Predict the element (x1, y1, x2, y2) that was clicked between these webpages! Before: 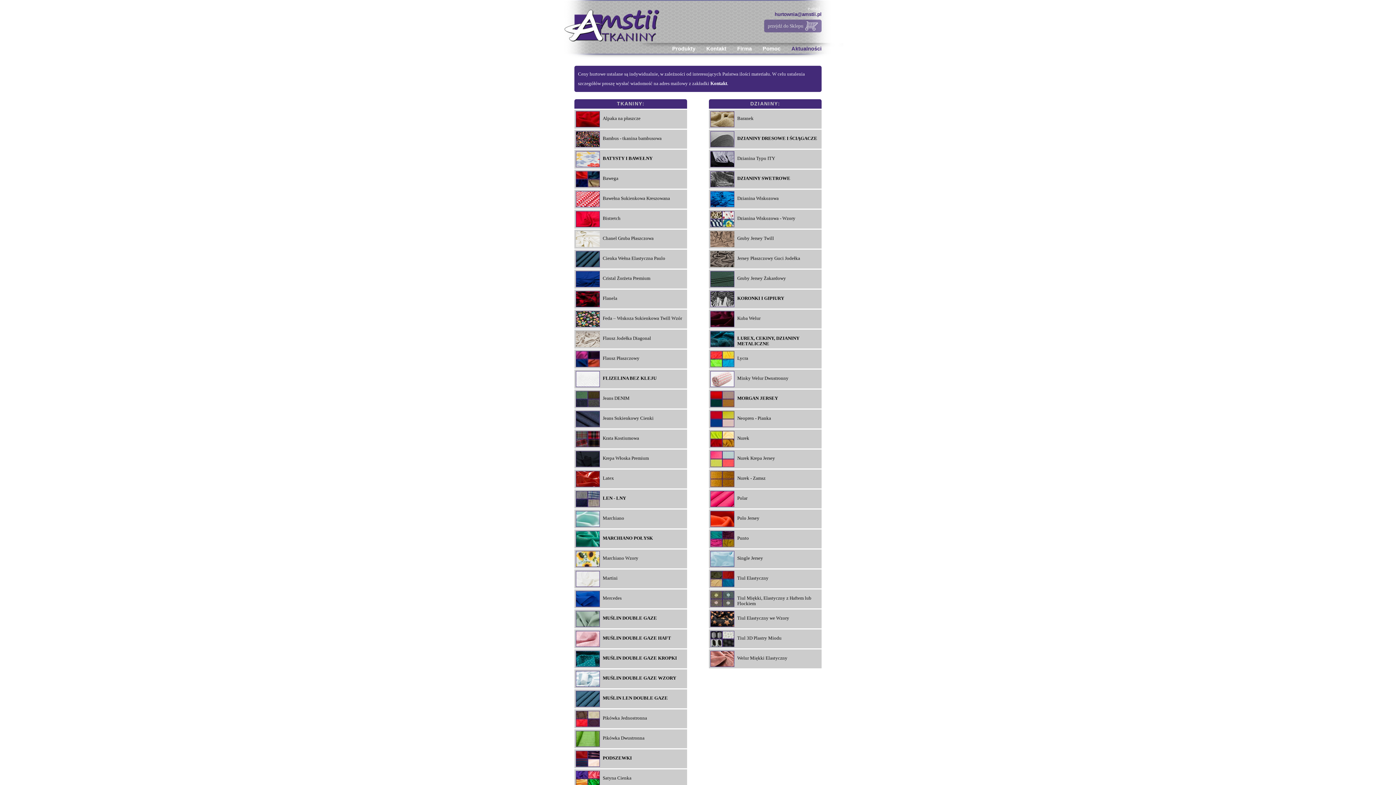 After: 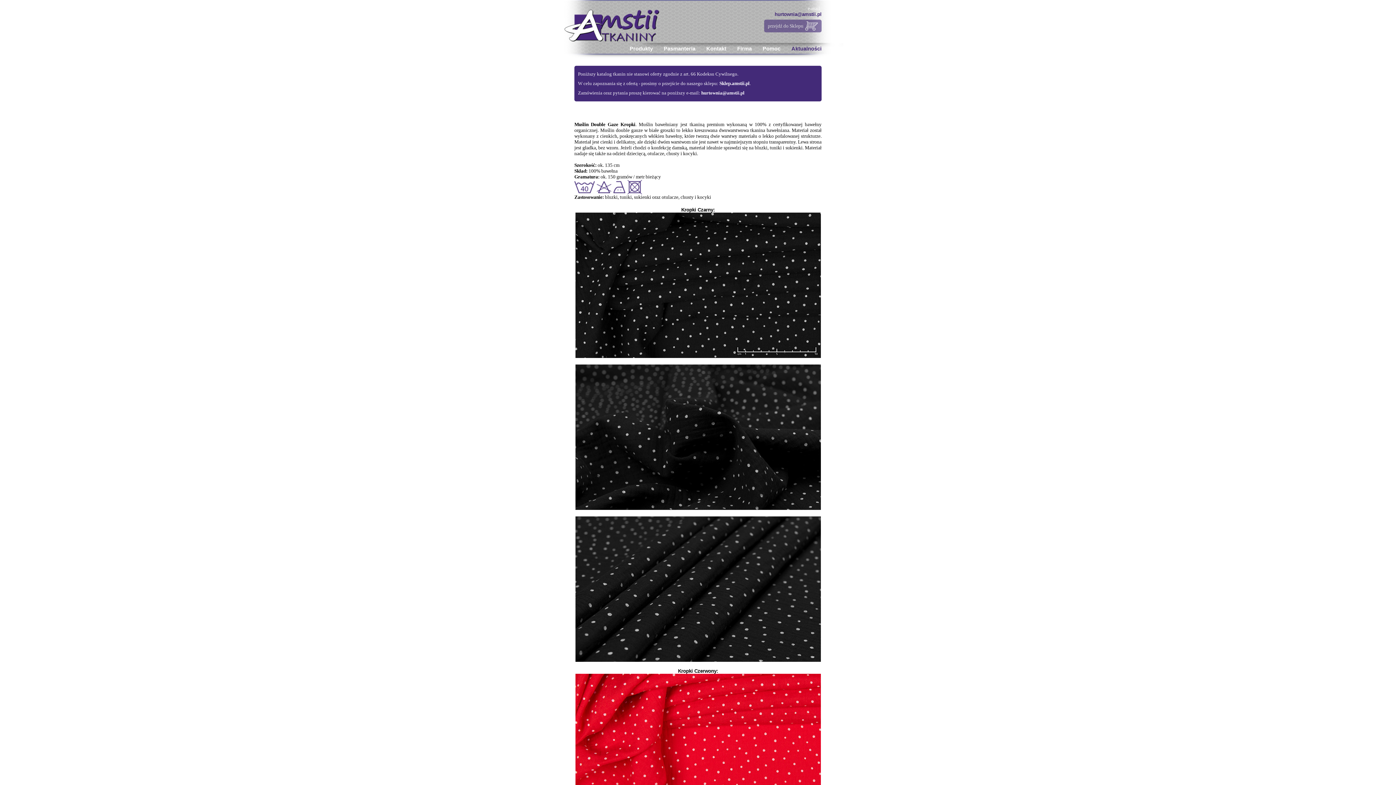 Action: label: MUŚLIN DOUBLE GAZE KROPKI bbox: (574, 649, 687, 667)